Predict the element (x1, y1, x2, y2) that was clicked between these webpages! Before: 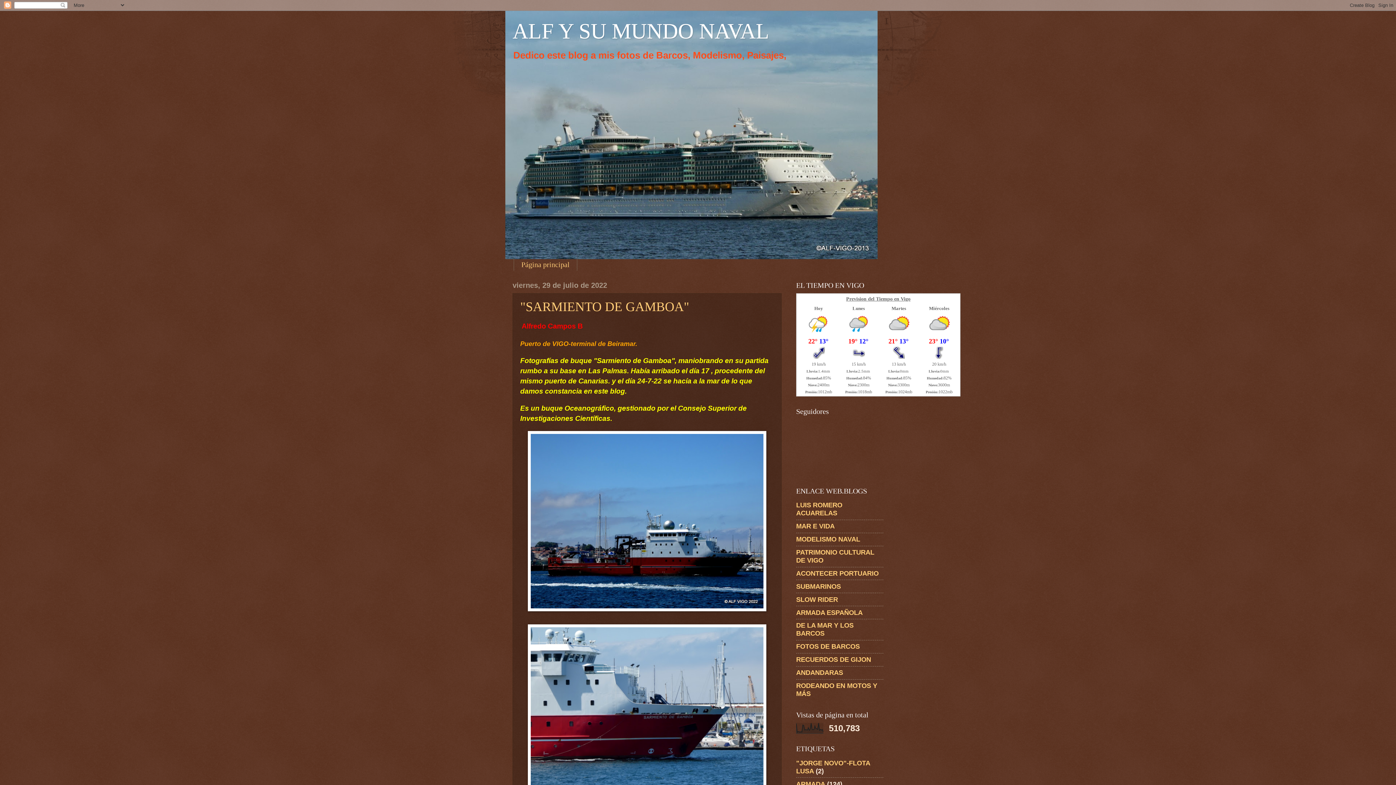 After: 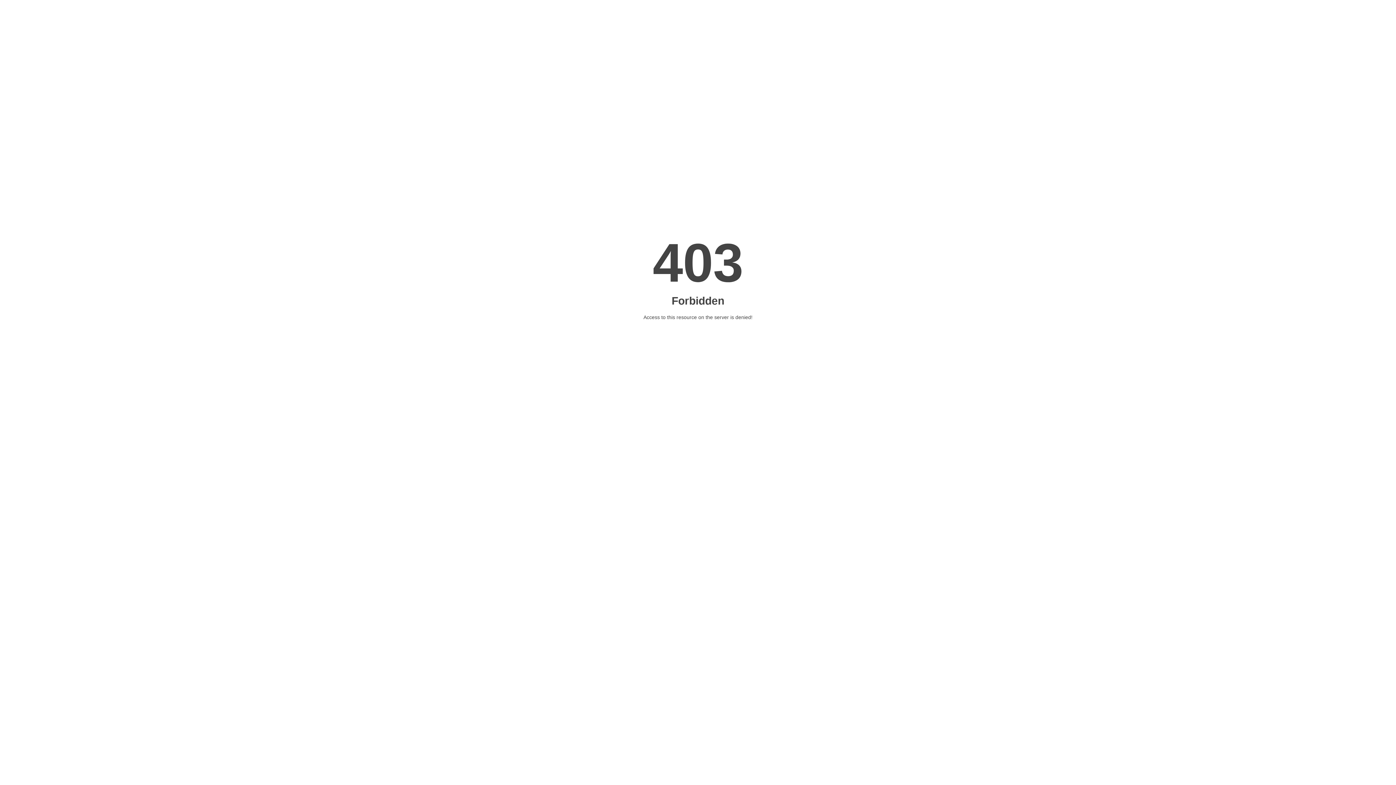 Action: bbox: (796, 535, 860, 543) label: MODELISMO NAVAL